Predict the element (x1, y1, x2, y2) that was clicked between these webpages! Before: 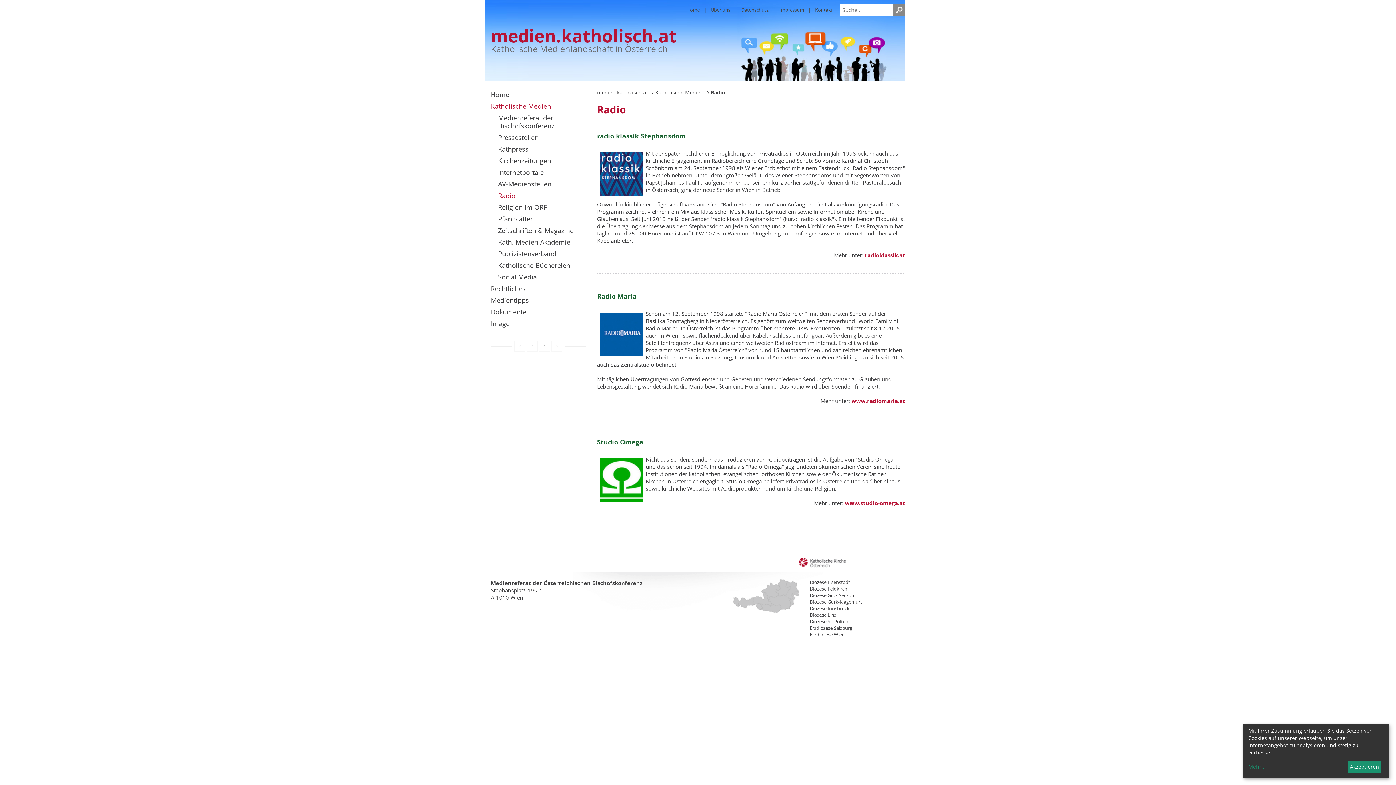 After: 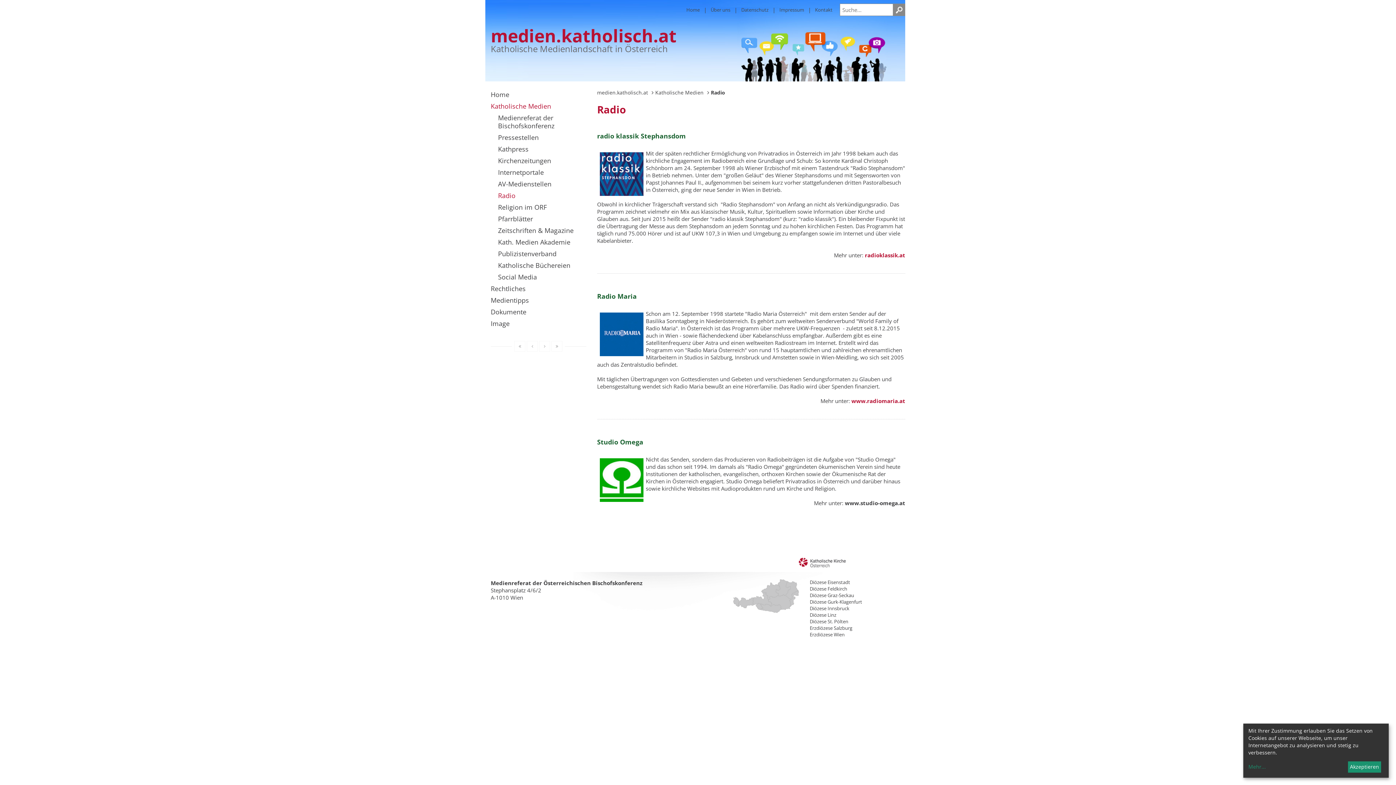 Action: label: www.studio-omega.at bbox: (845, 499, 905, 506)